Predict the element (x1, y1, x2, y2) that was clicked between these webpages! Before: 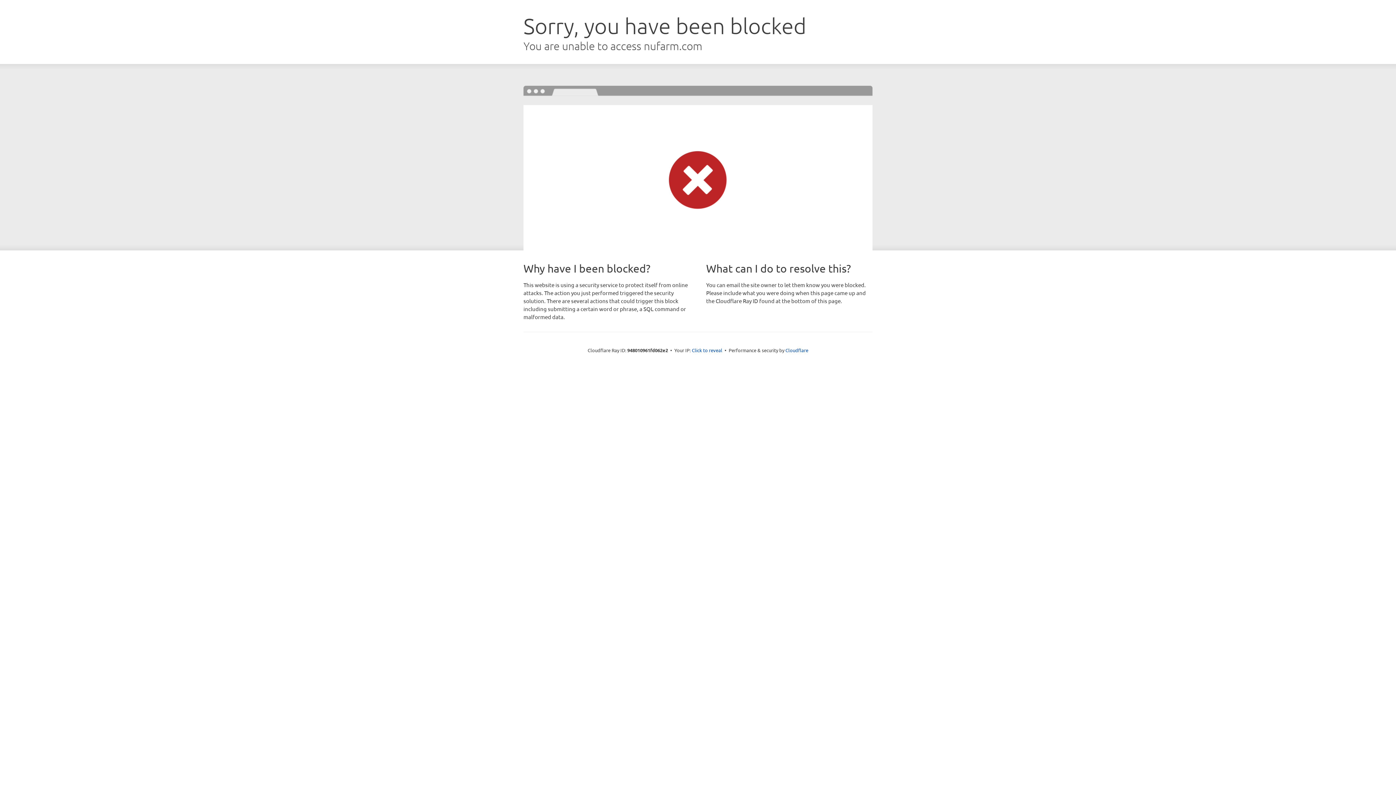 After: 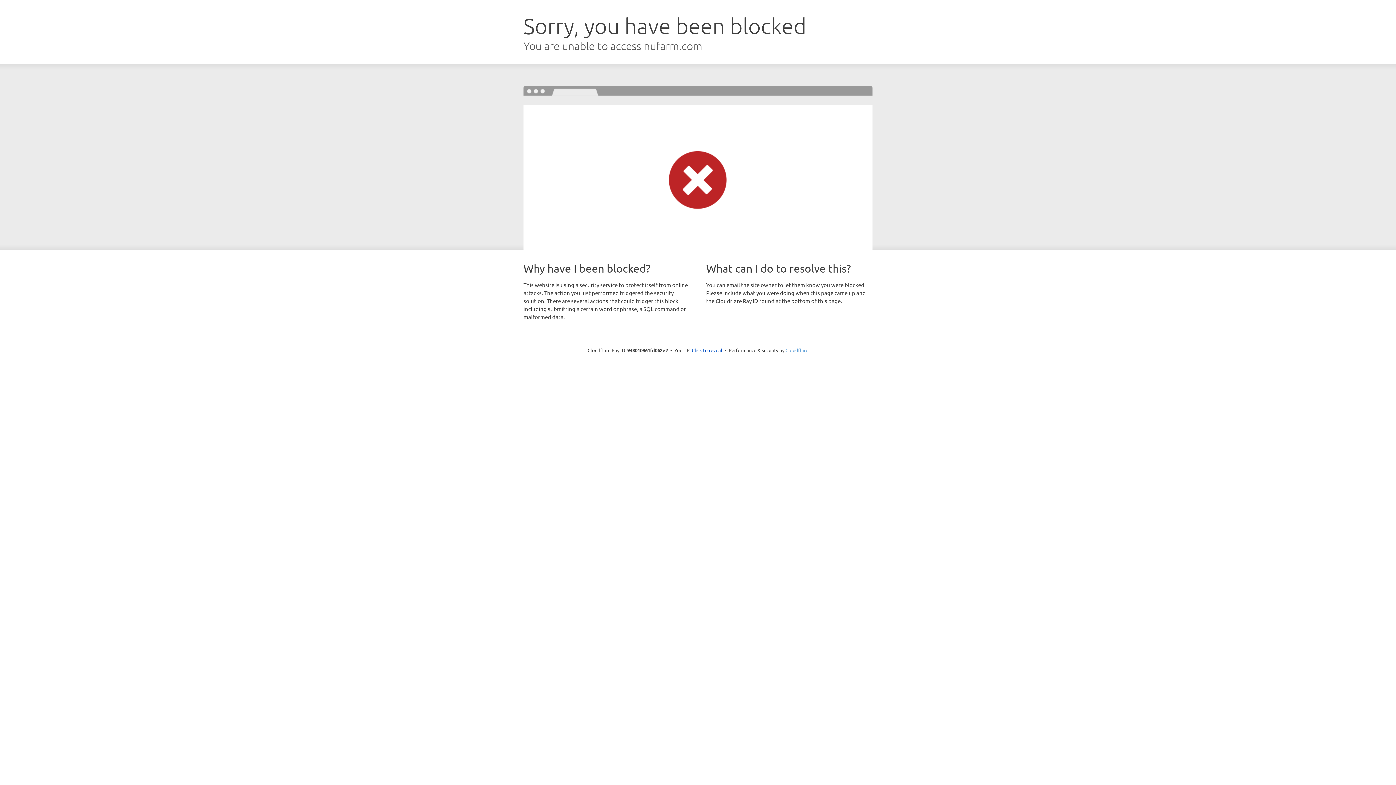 Action: label: Cloudflare bbox: (785, 347, 808, 353)